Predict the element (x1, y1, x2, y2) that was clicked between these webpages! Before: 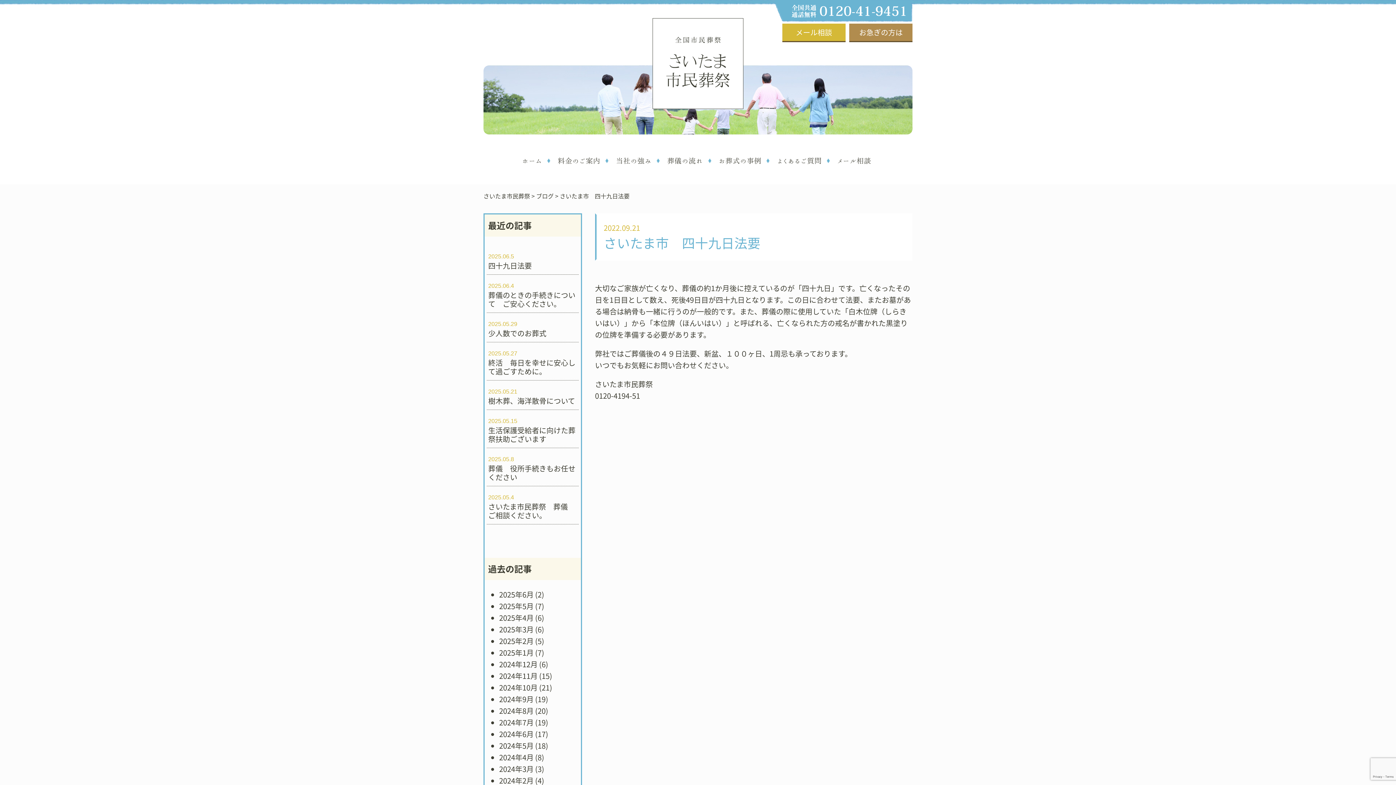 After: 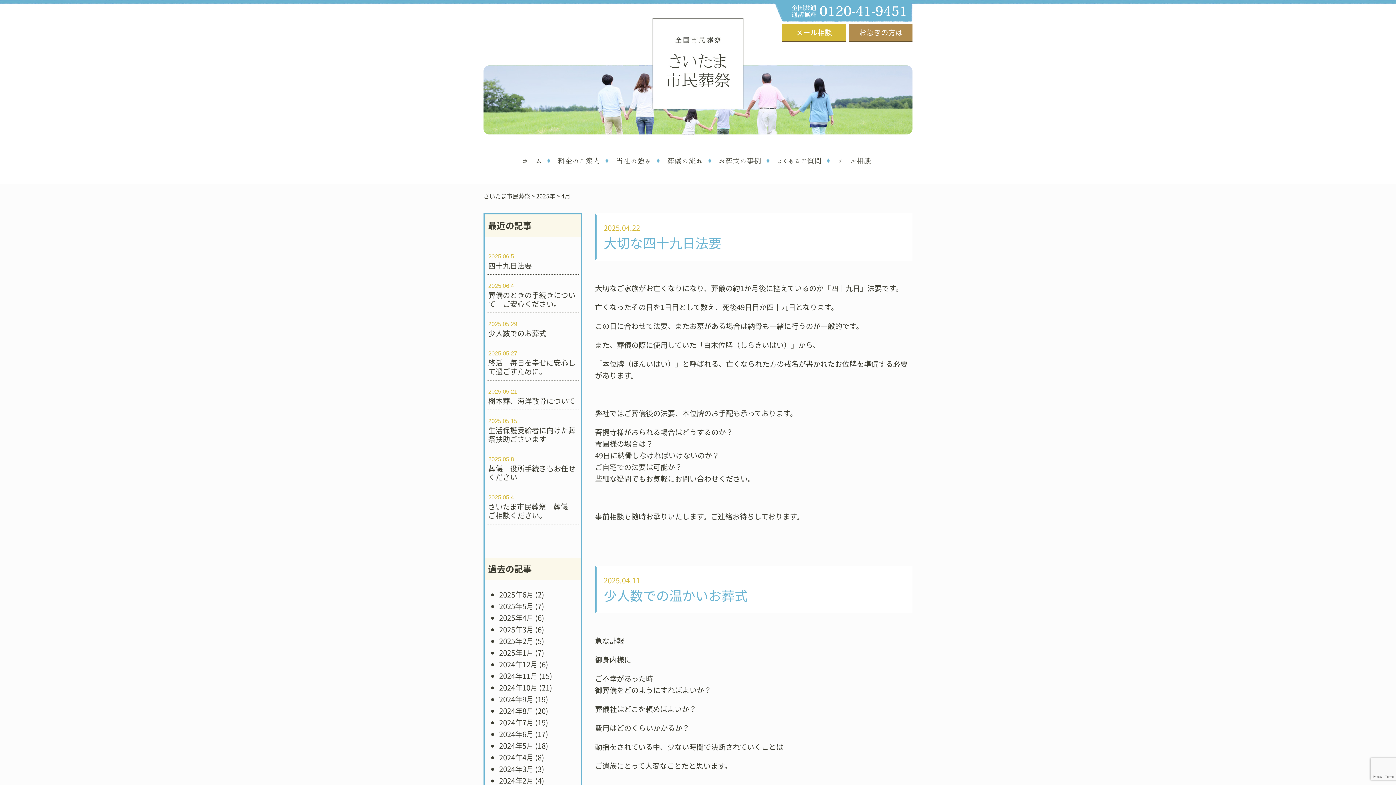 Action: label: 2025年4月 bbox: (499, 612, 533, 623)